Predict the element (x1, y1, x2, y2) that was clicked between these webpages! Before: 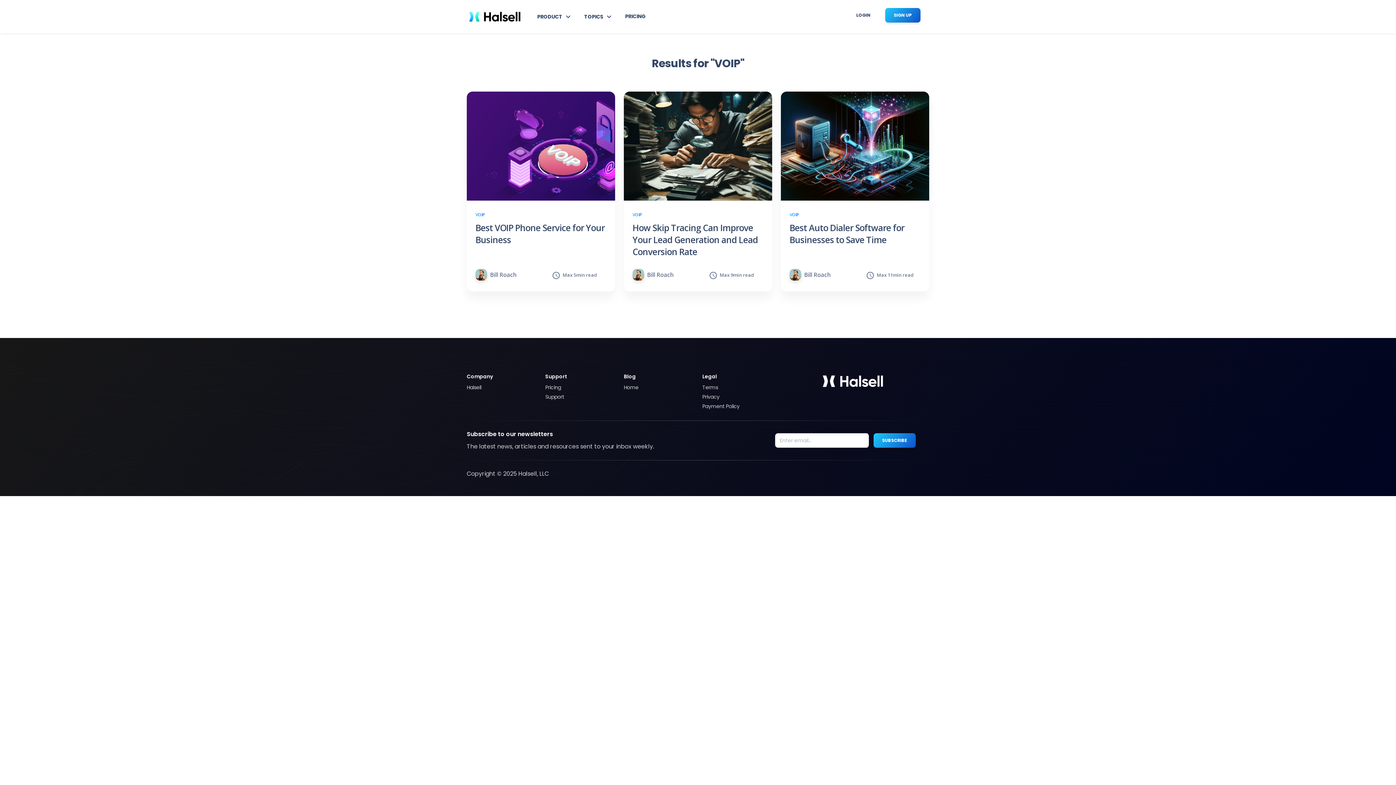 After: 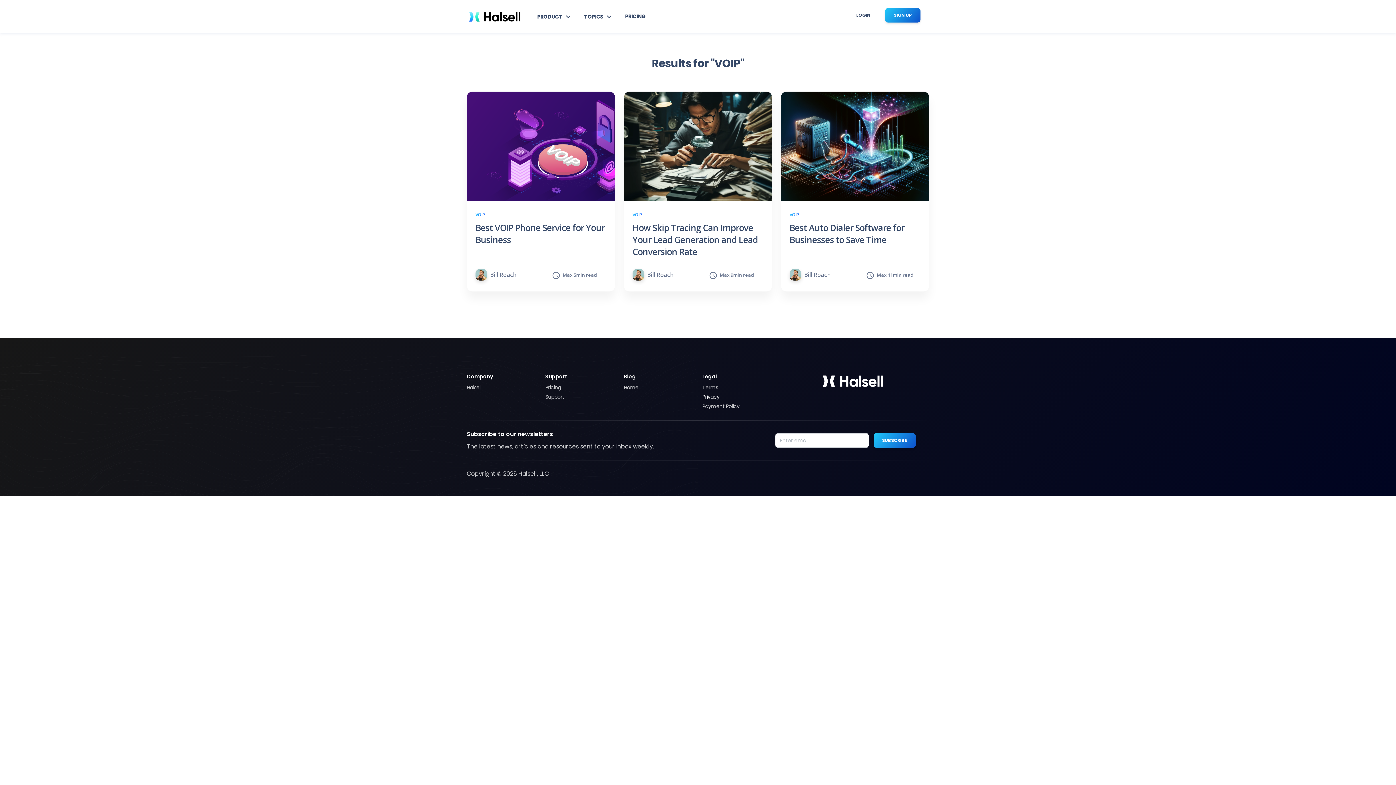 Action: bbox: (696, 393, 772, 402) label: Privacy